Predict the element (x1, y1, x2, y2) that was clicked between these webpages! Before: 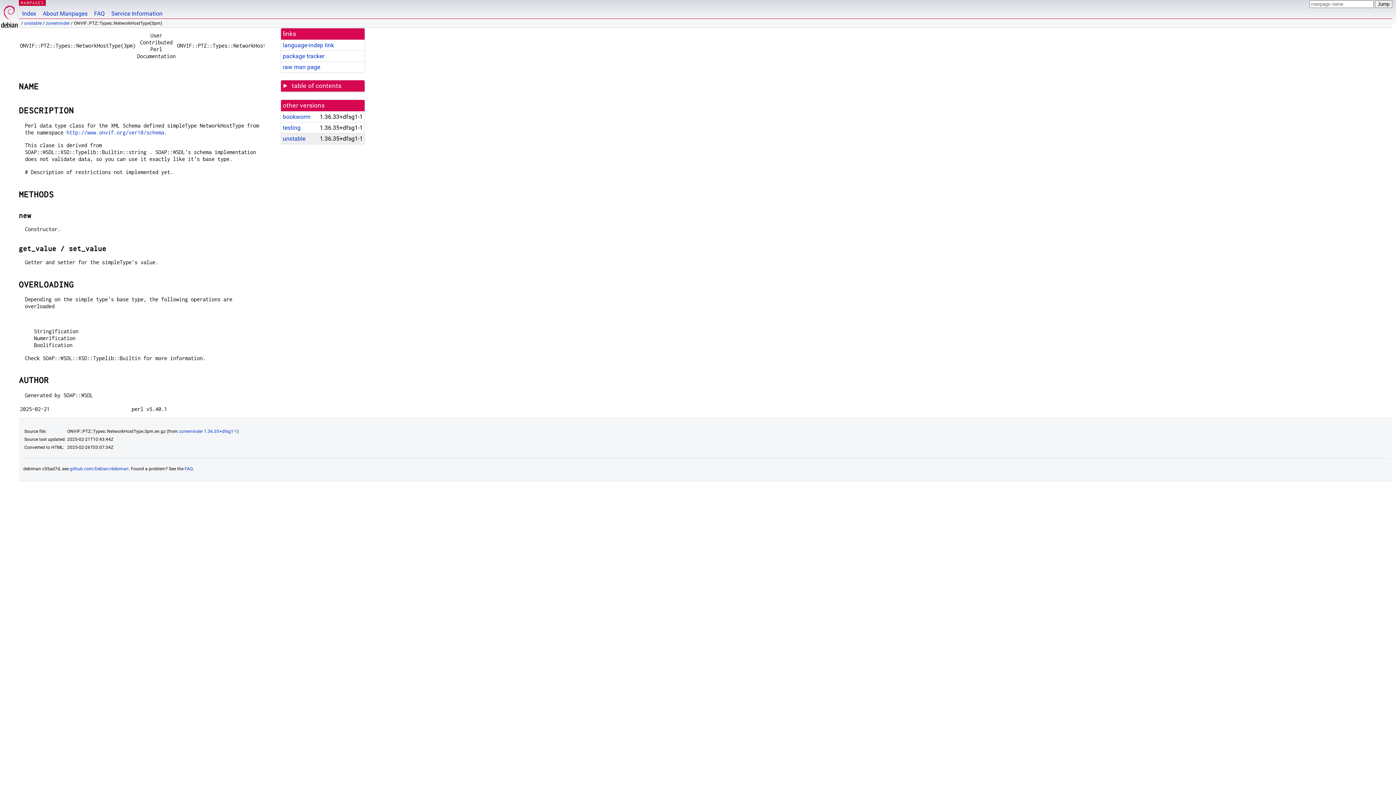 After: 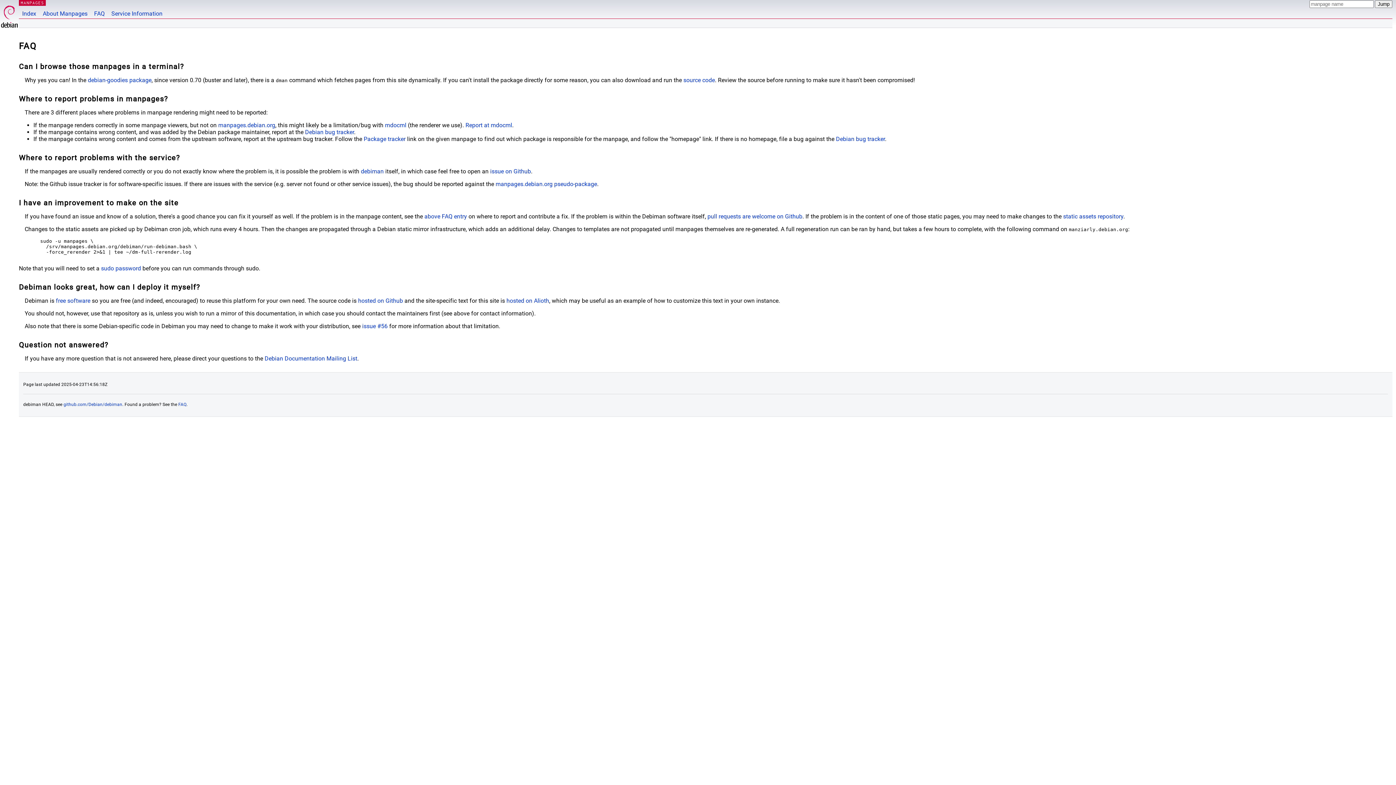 Action: bbox: (184, 466, 192, 471) label: FAQ